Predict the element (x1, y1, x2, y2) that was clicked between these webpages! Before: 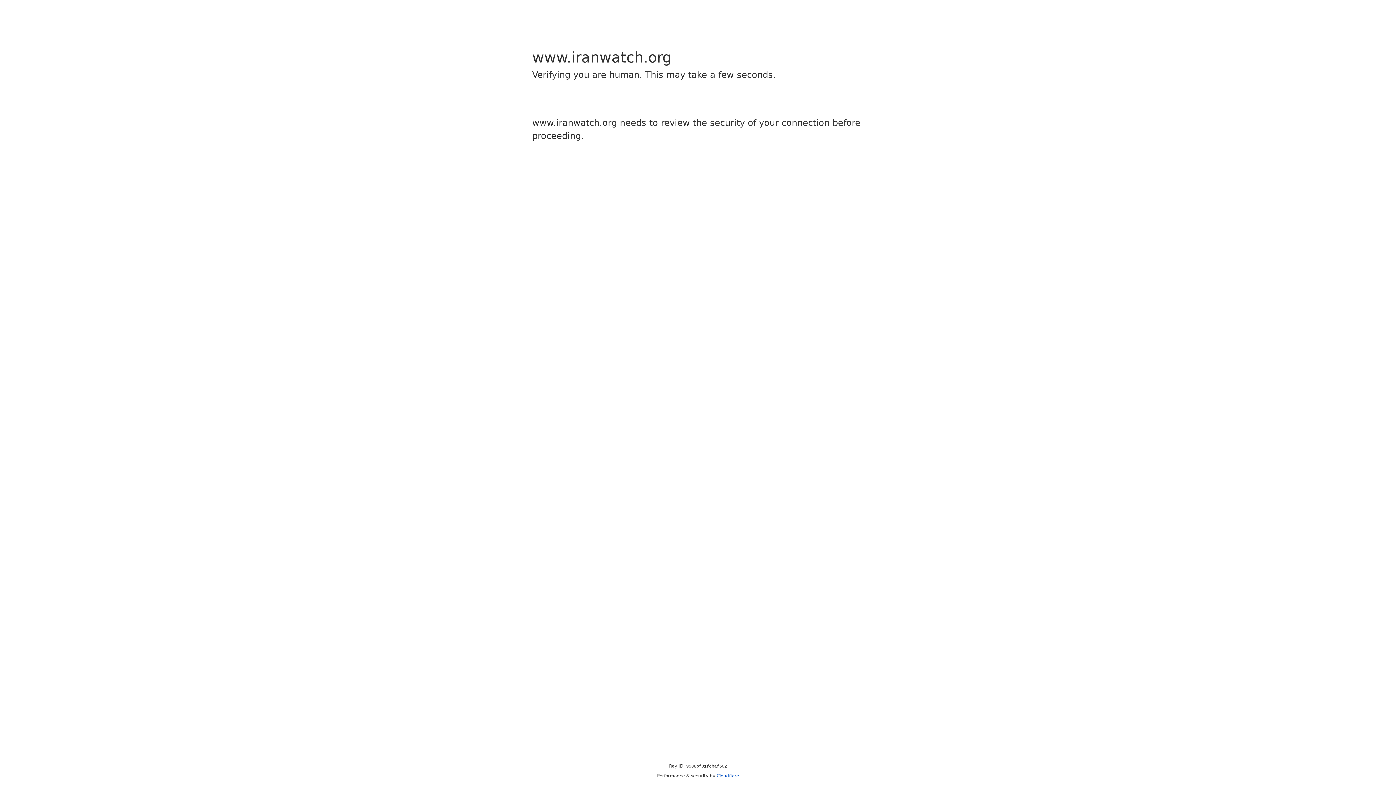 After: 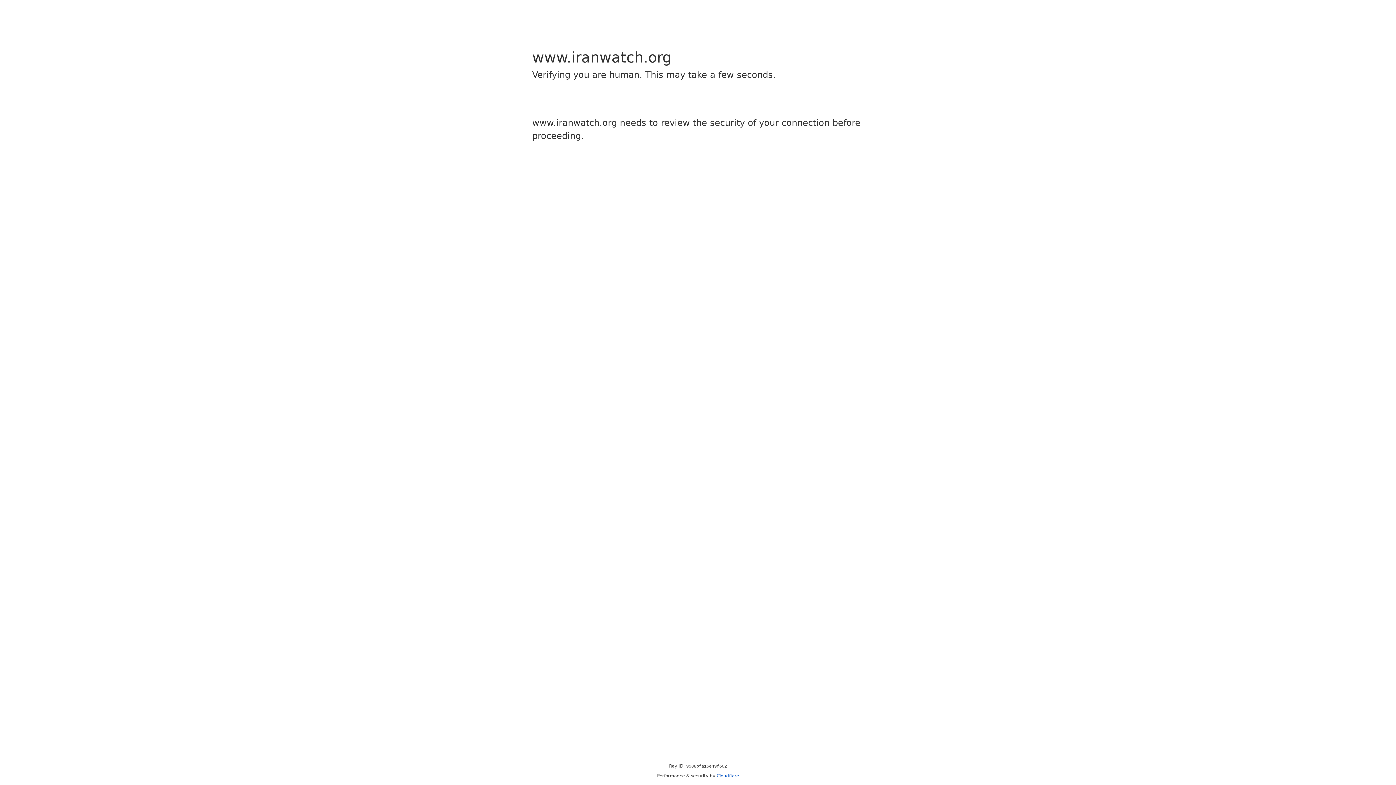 Action: bbox: (716, 773, 739, 778) label: Cloudflare